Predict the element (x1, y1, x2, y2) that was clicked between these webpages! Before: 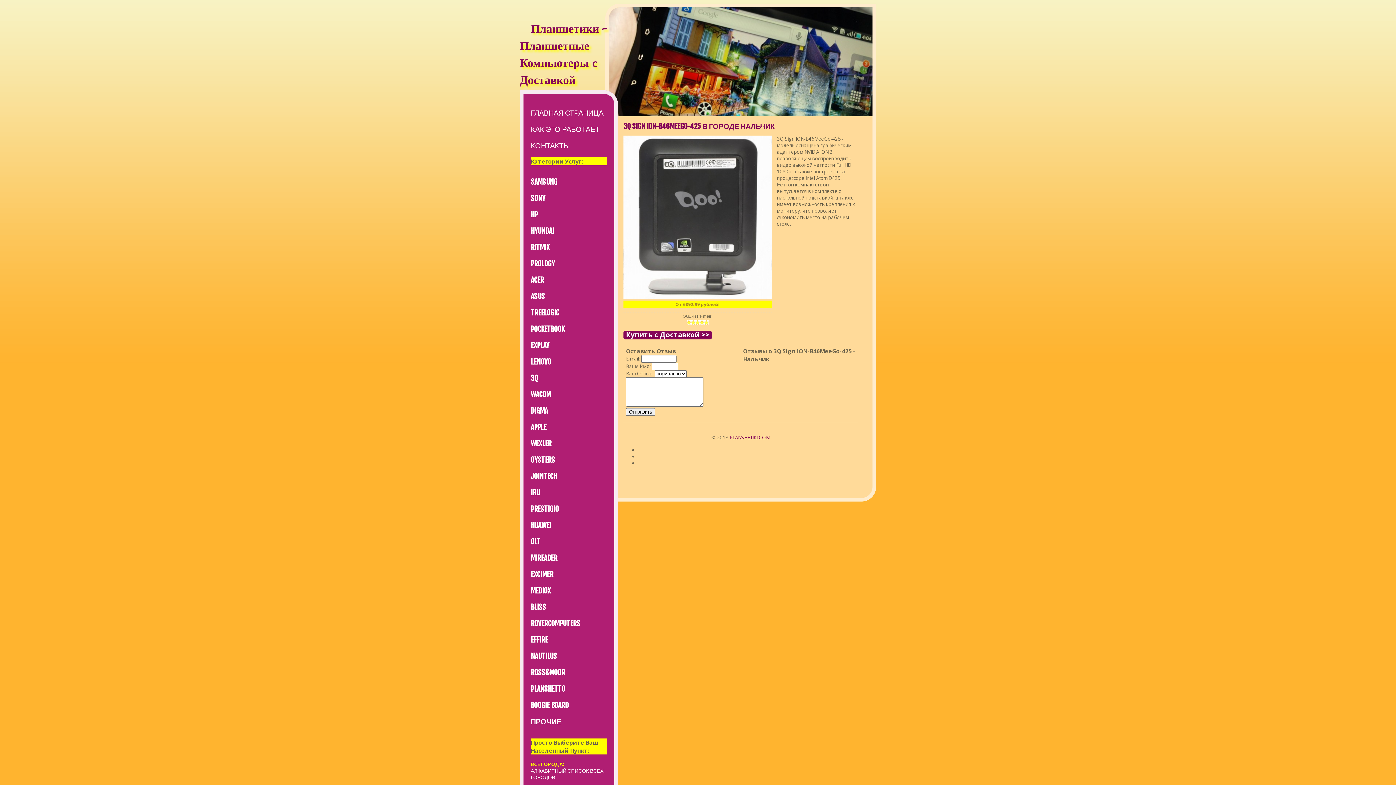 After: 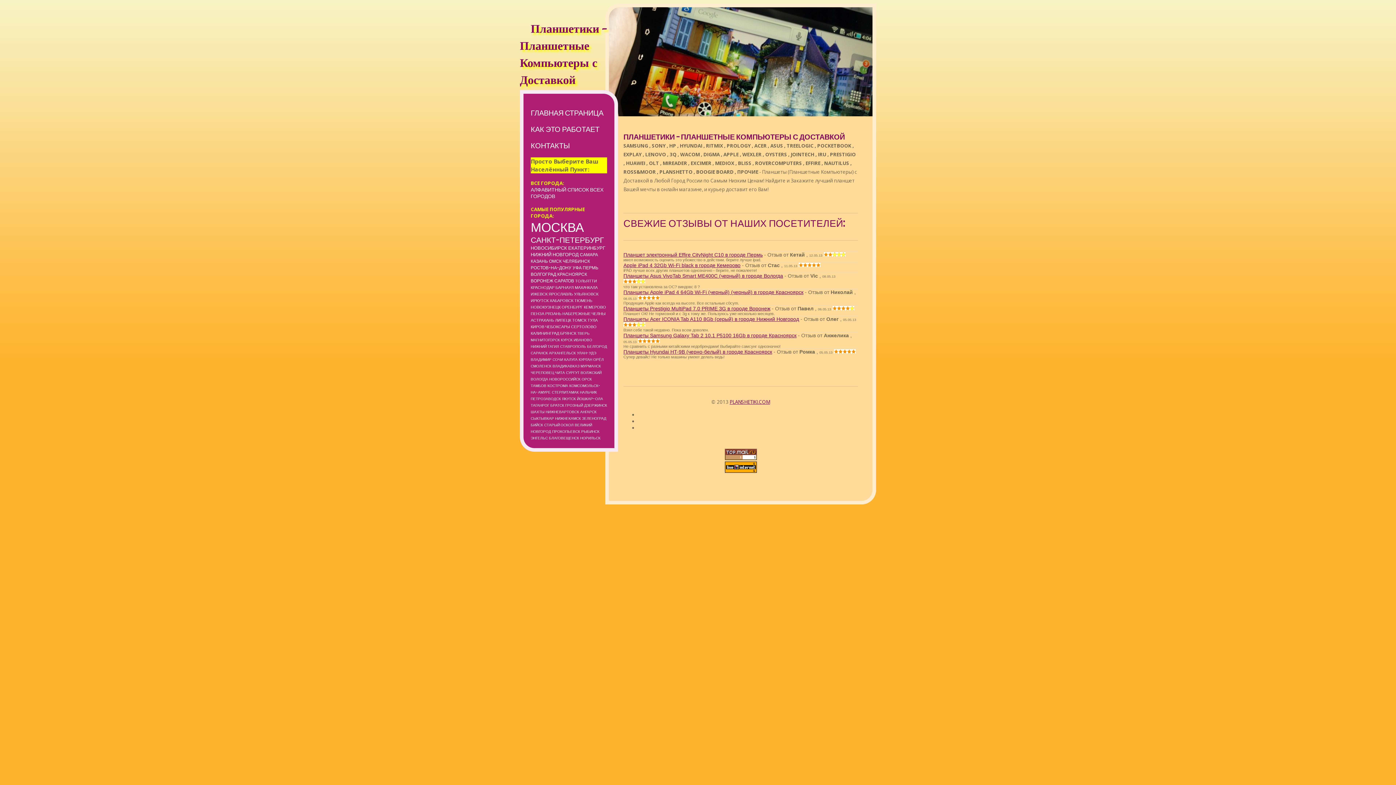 Action: bbox: (609, 111, 872, 117)